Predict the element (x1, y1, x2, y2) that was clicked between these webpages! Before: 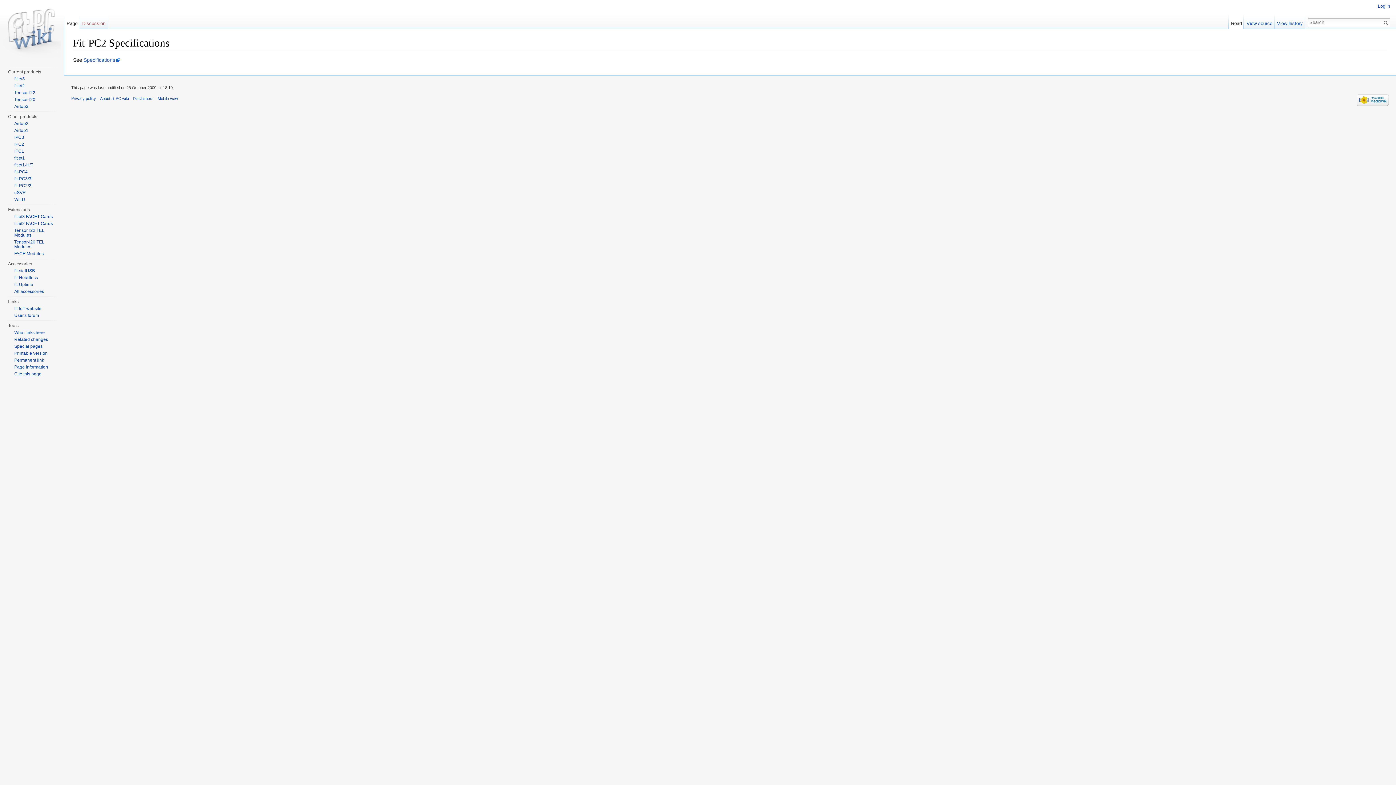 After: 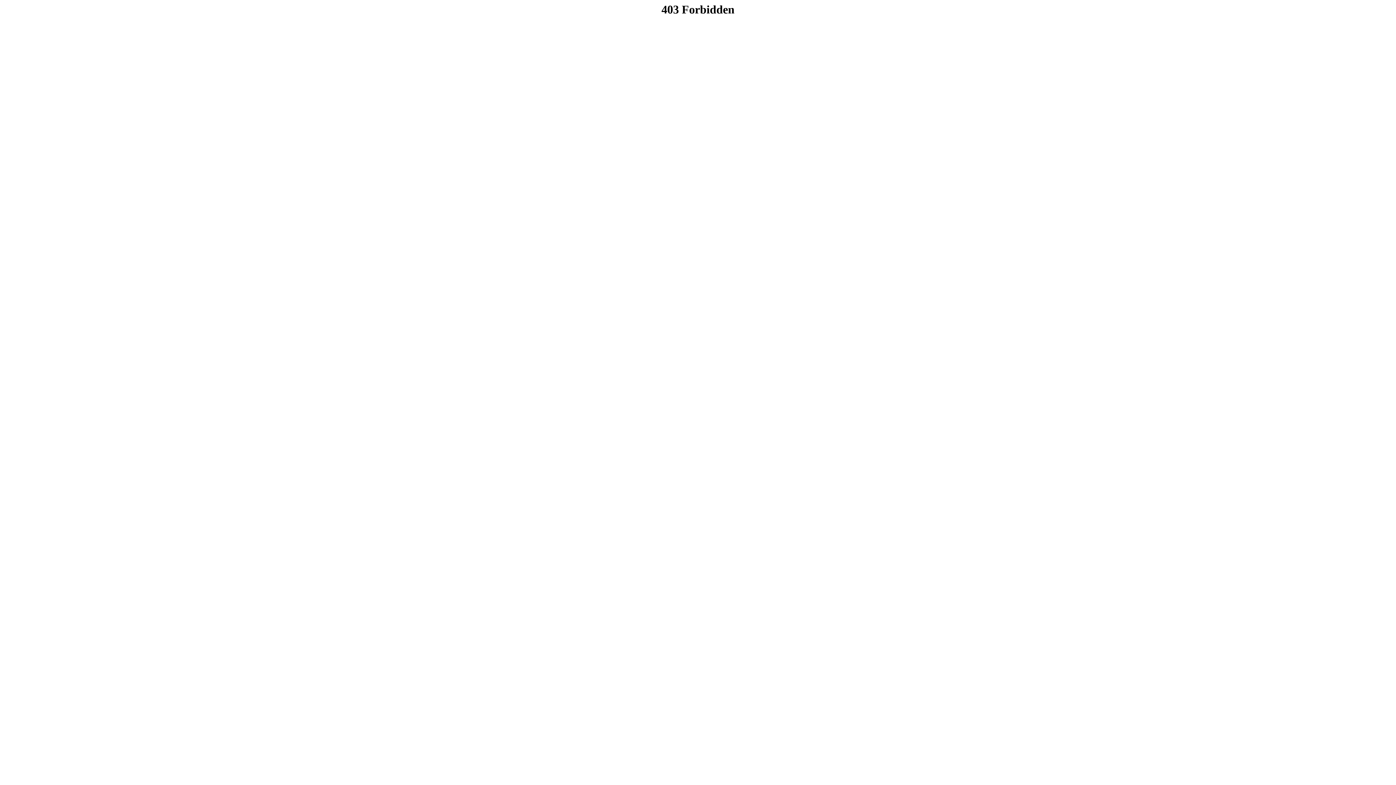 Action: label: User's forum bbox: (14, 313, 38, 318)